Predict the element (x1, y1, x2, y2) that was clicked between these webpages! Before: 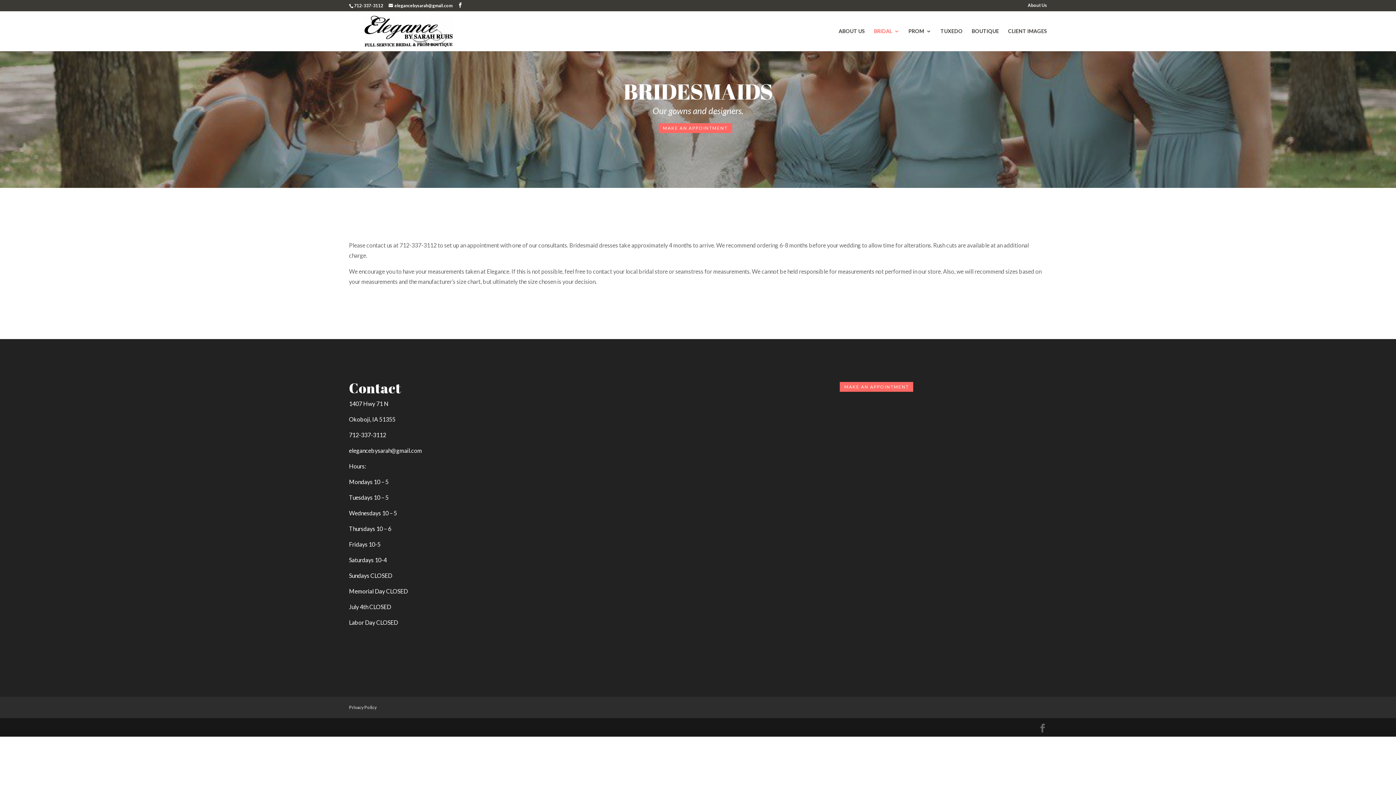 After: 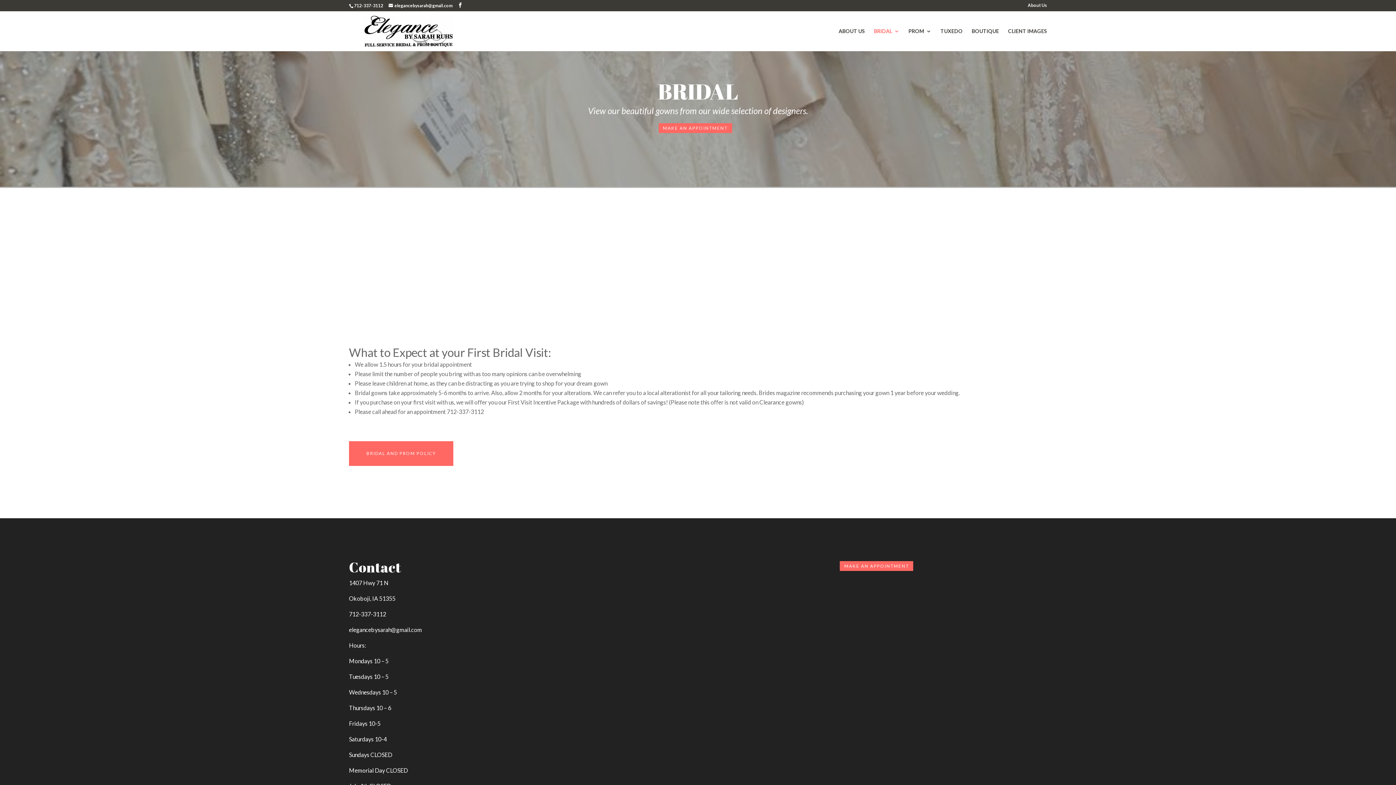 Action: label: BRIDAL bbox: (874, 28, 899, 51)